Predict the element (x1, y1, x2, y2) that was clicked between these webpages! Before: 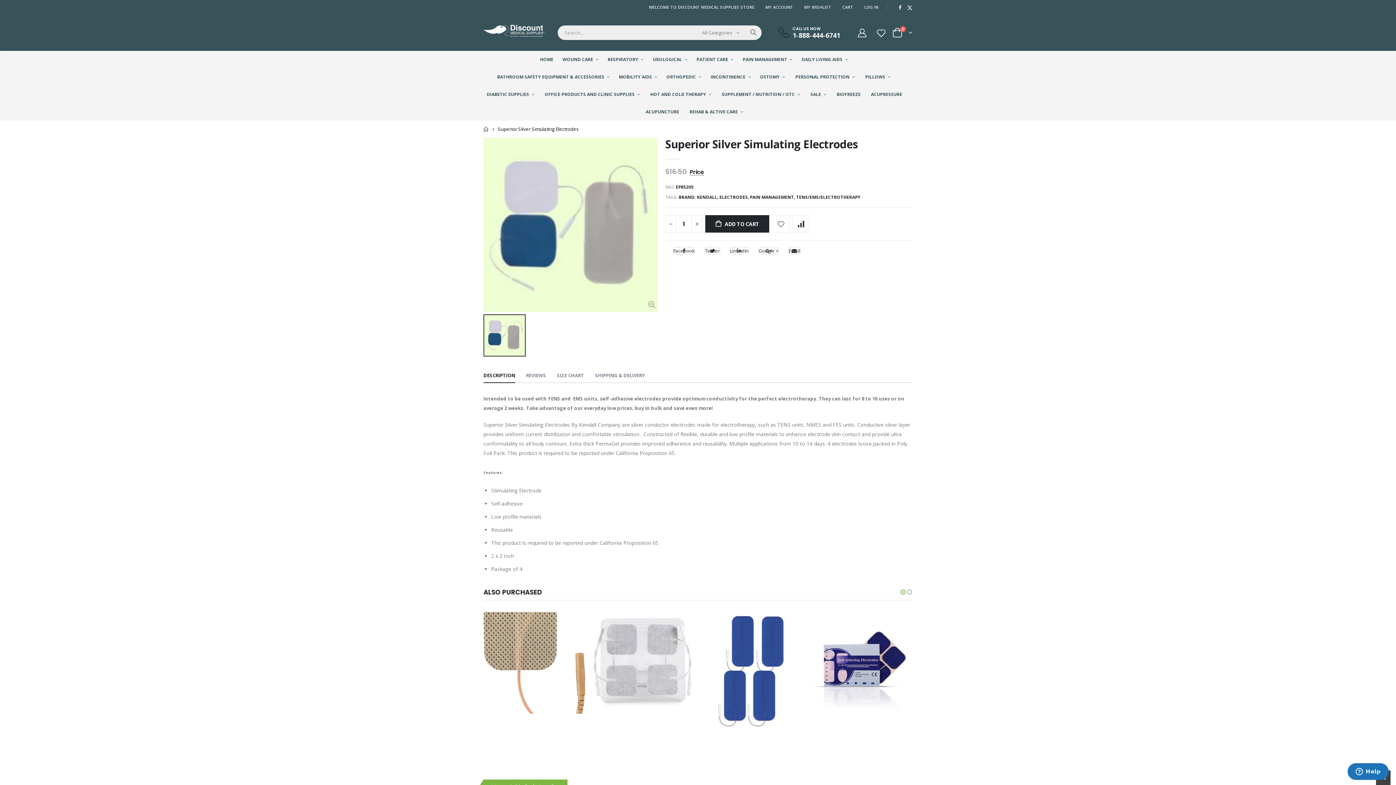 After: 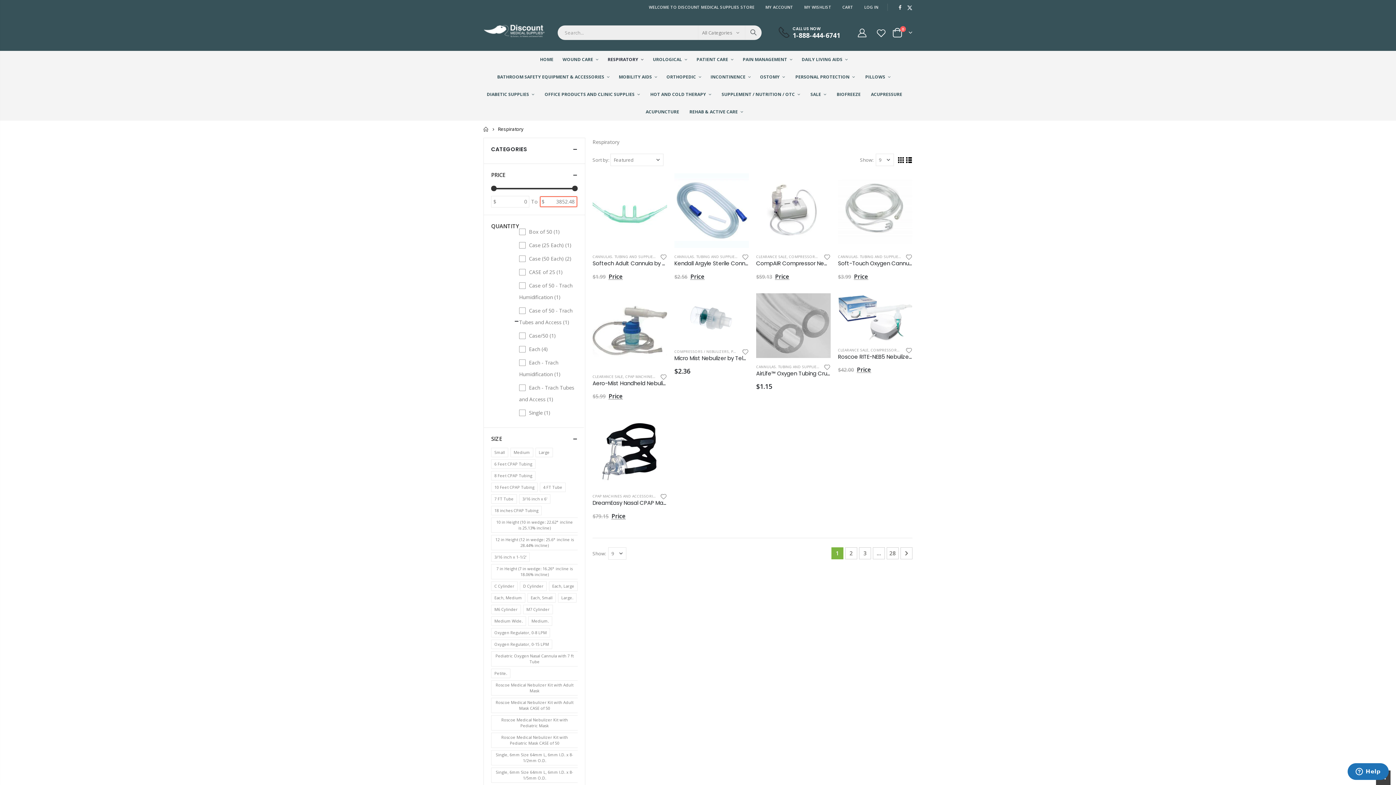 Action: label: RESPIRATORY  bbox: (607, 50, 651, 68)